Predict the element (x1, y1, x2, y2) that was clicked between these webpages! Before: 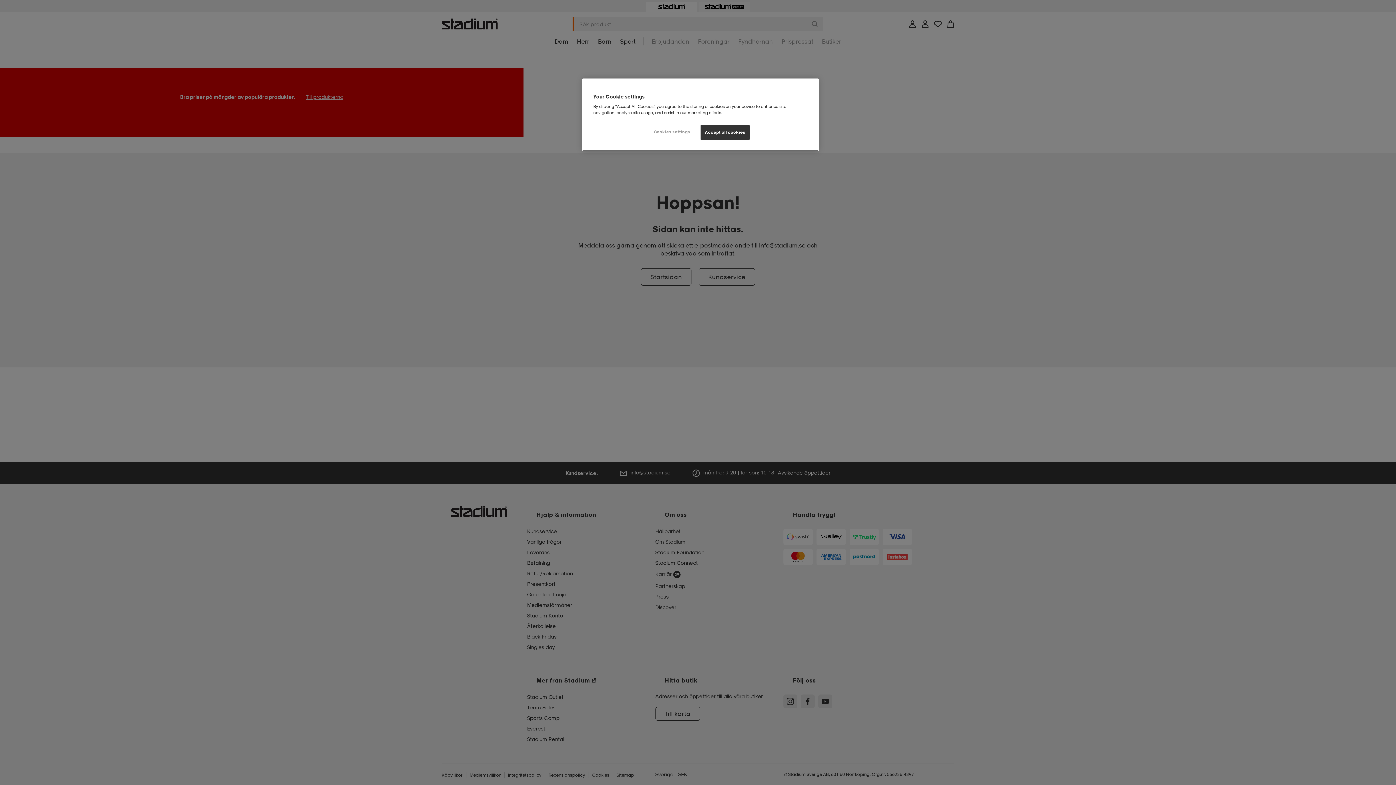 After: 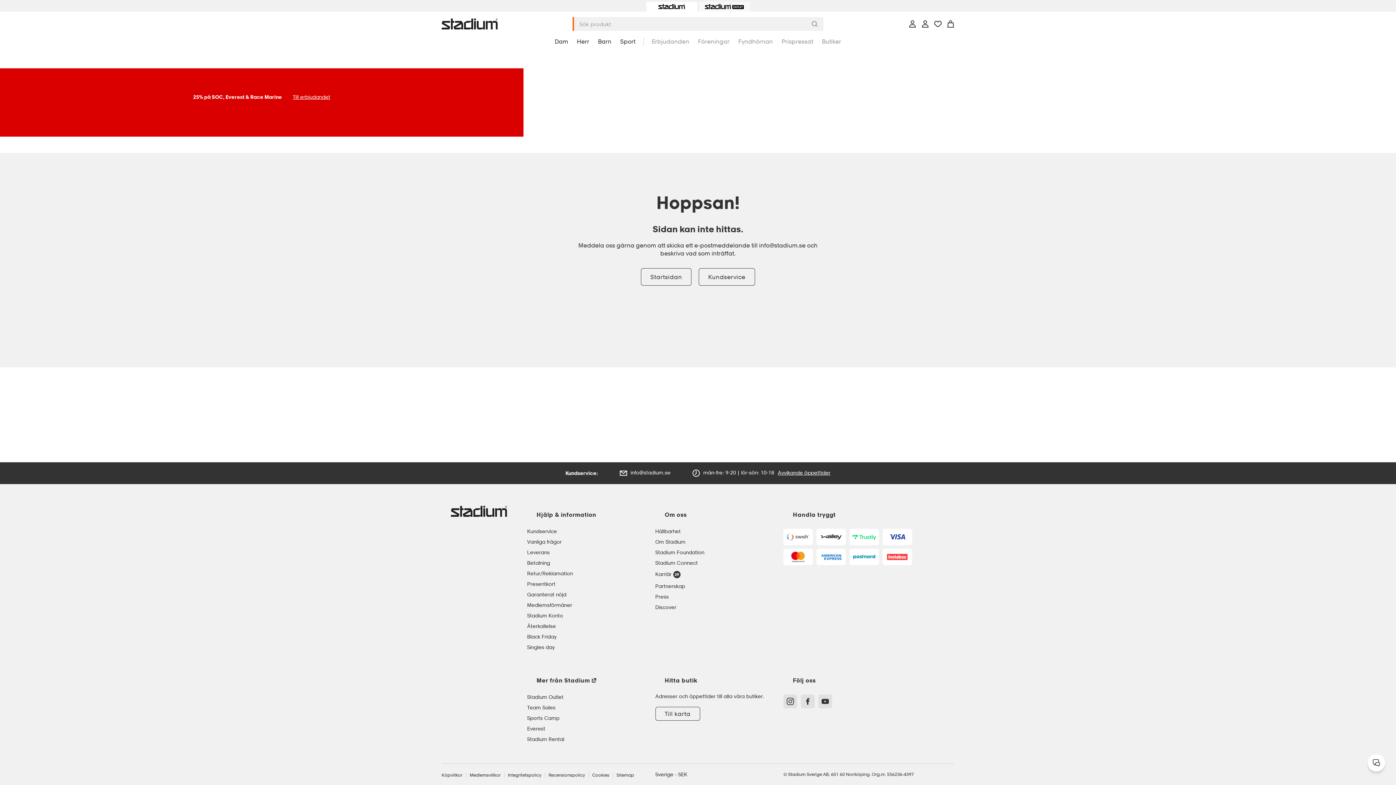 Action: bbox: (700, 125, 749, 140) label: Accept all cookies